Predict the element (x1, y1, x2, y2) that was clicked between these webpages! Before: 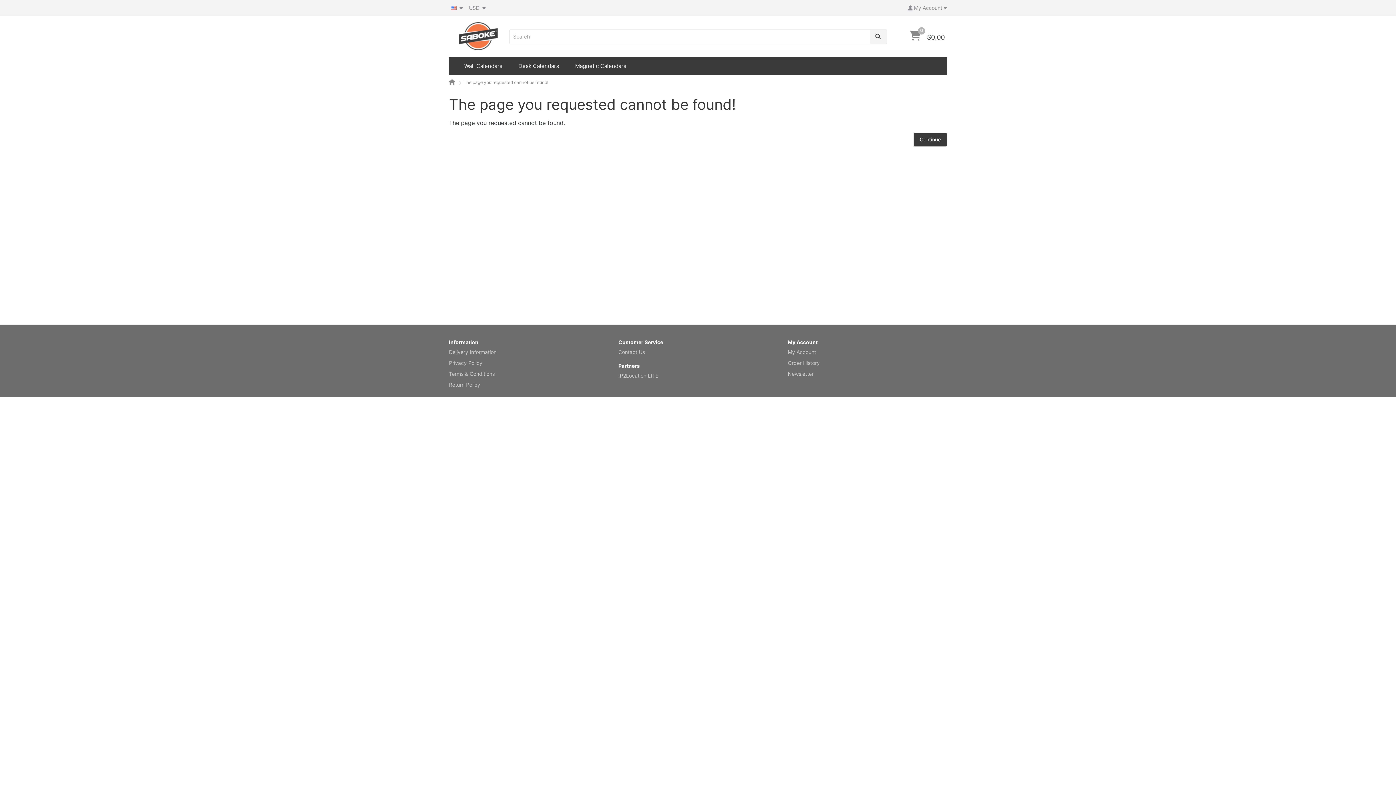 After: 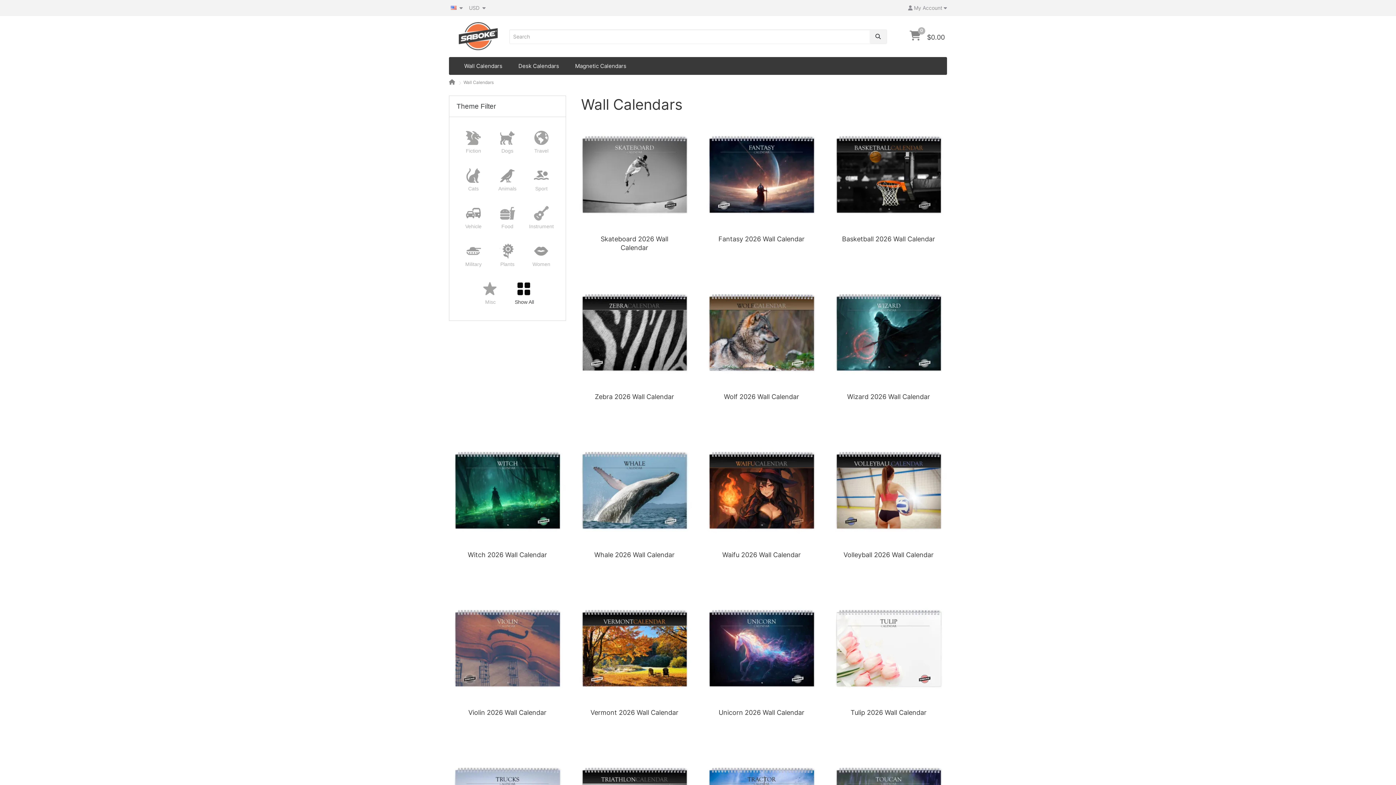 Action: bbox: (456, 57, 510, 74) label: Wall Calendars